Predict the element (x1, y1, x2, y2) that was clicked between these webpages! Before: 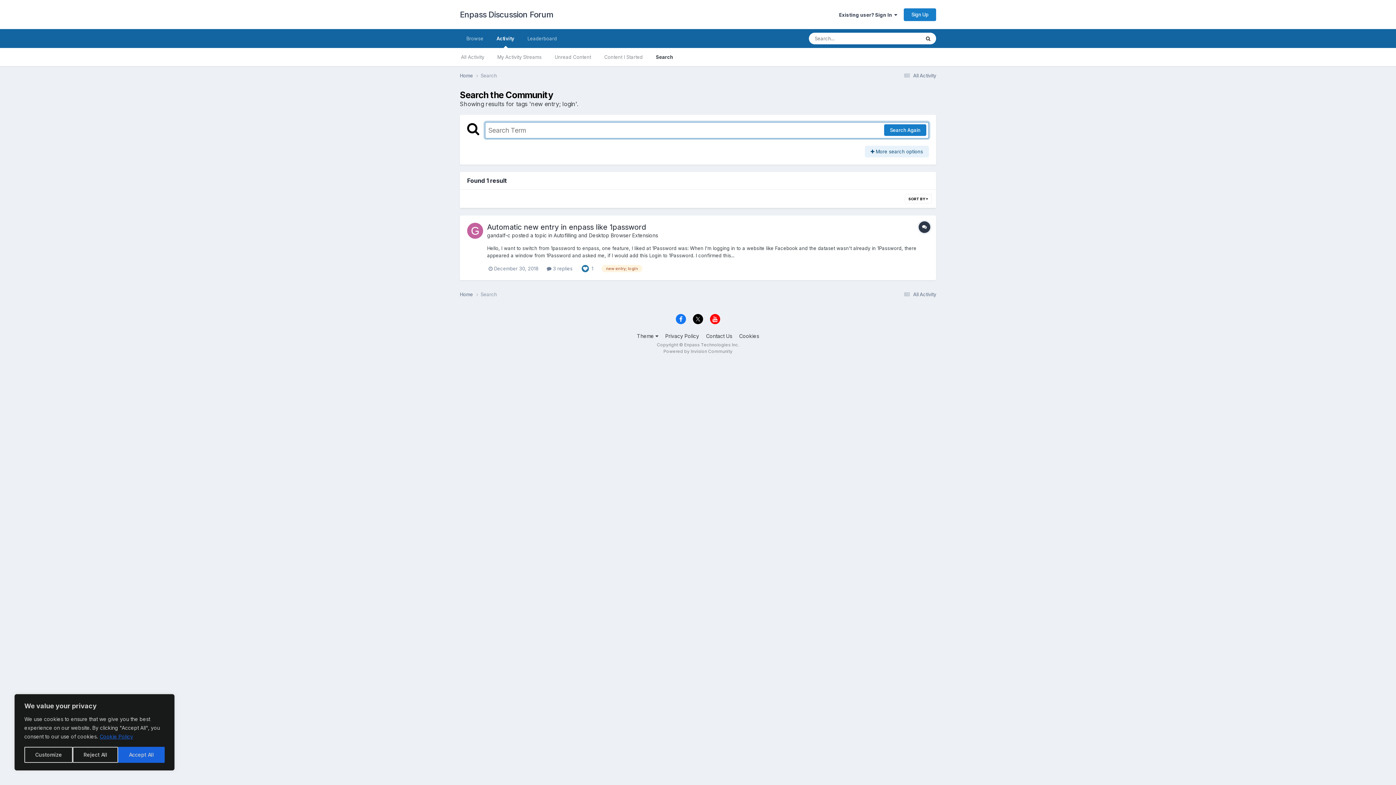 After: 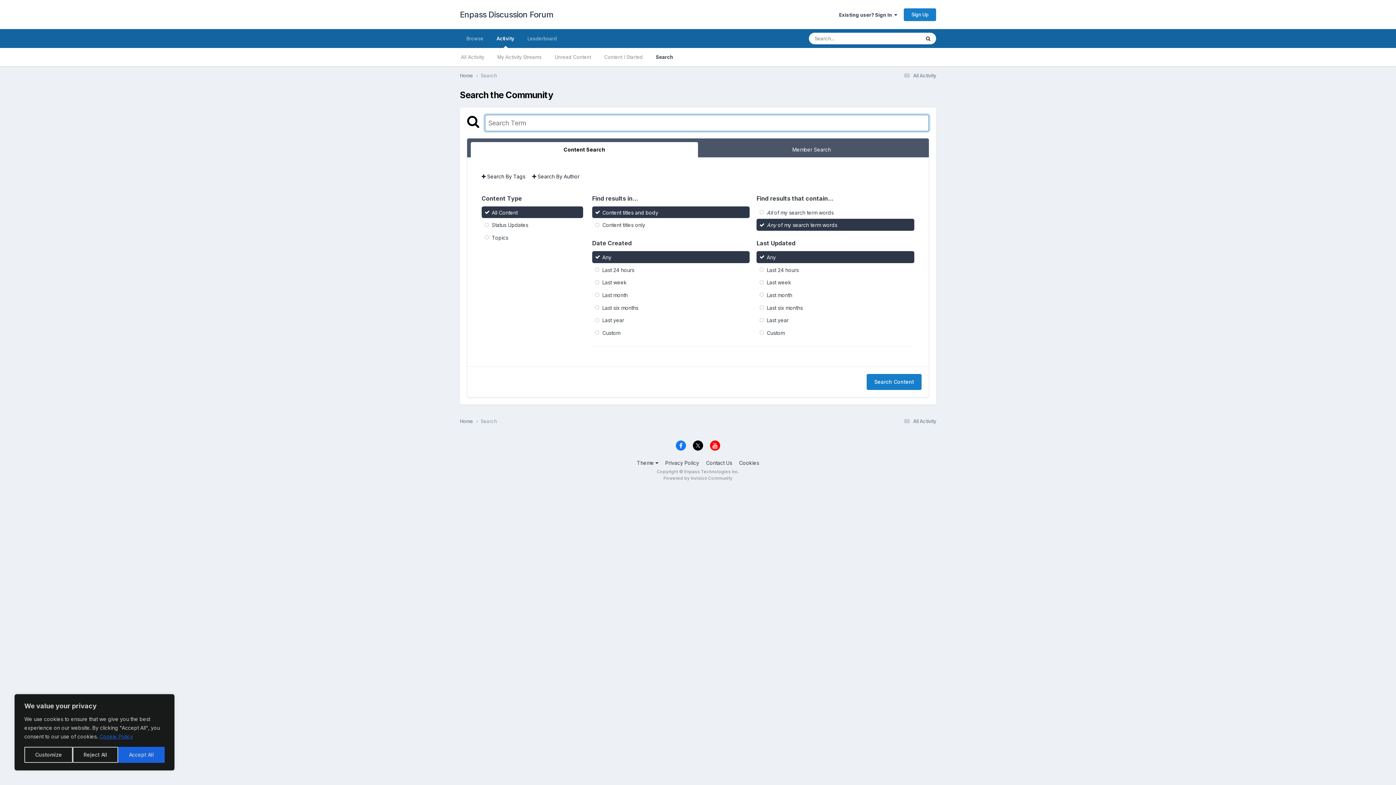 Action: label: Search bbox: (920, 32, 936, 44)